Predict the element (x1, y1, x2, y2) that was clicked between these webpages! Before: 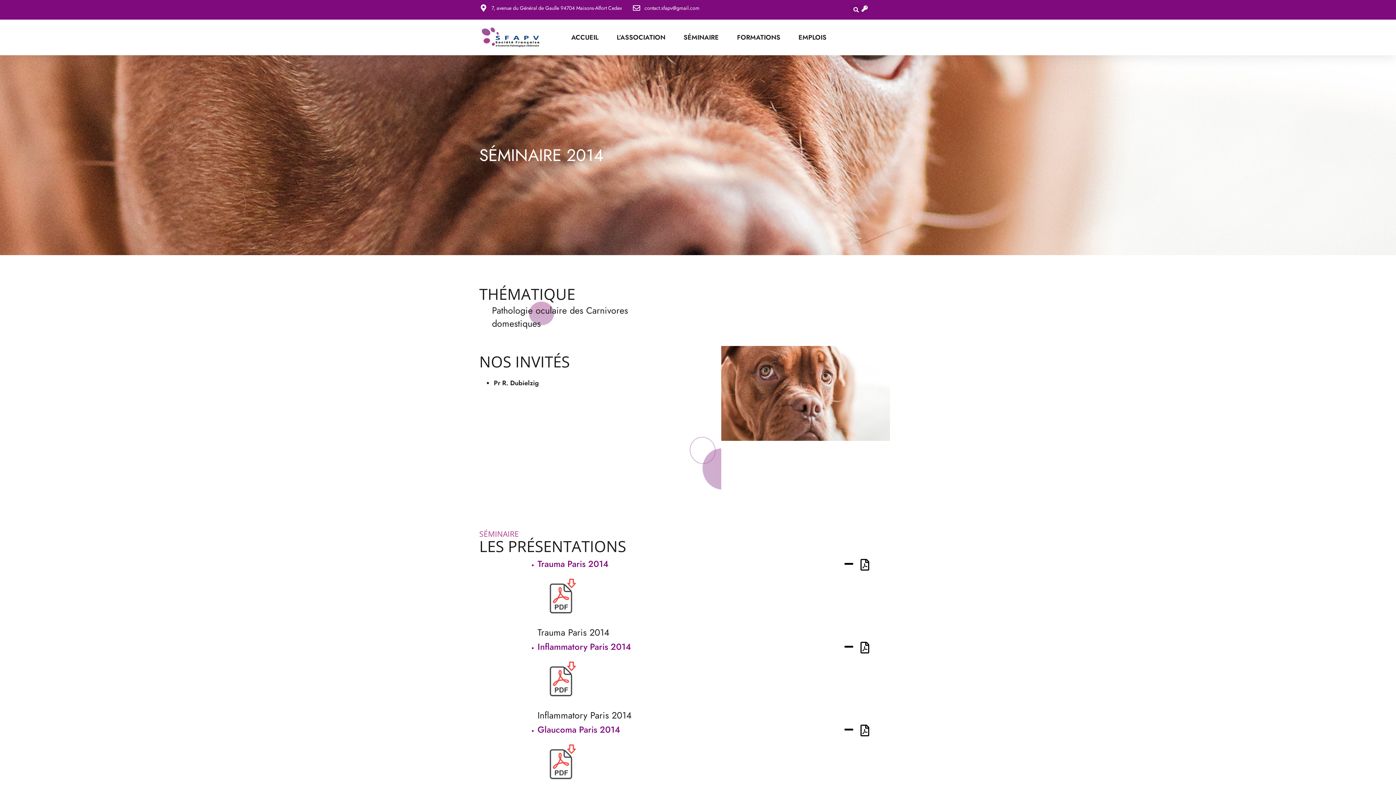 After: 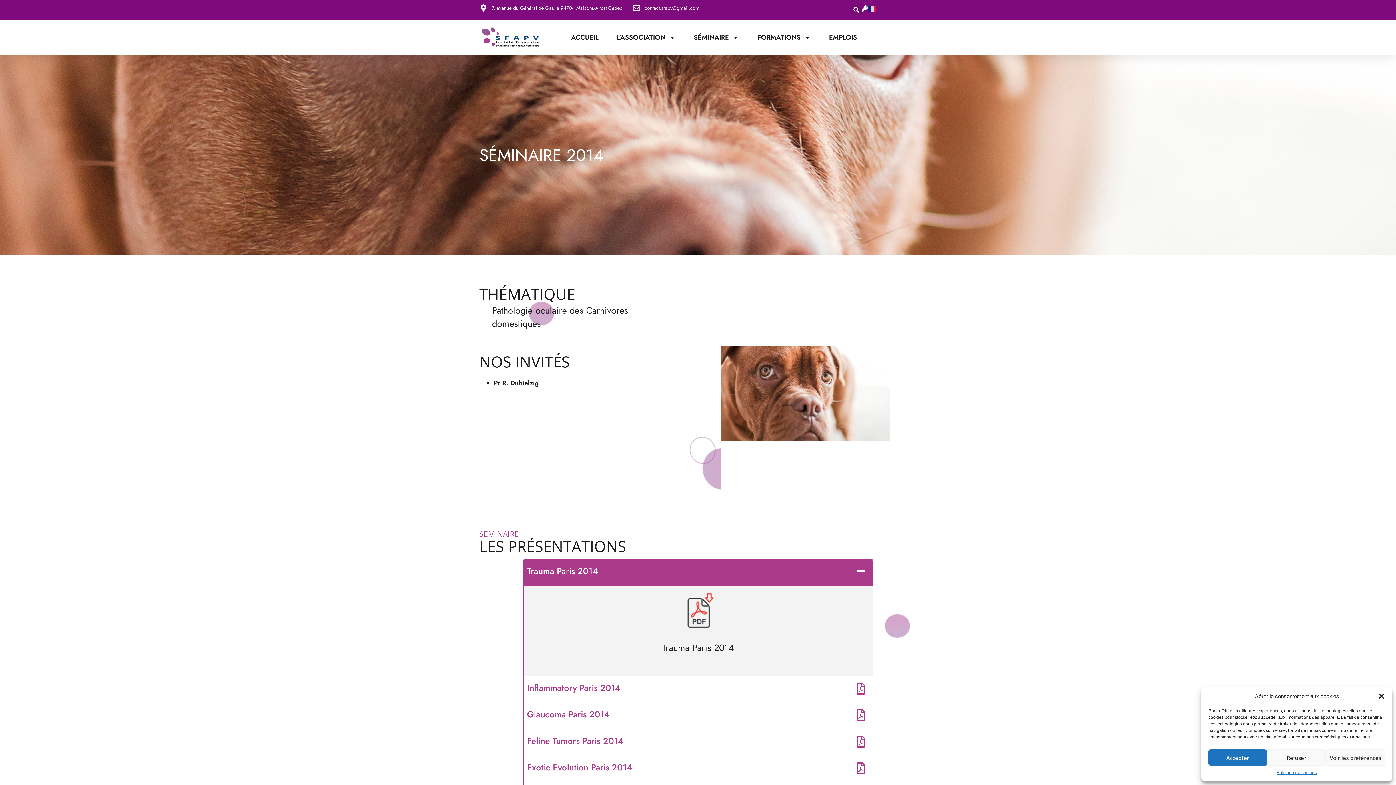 Action: bbox: (537, 698, 583, 704)